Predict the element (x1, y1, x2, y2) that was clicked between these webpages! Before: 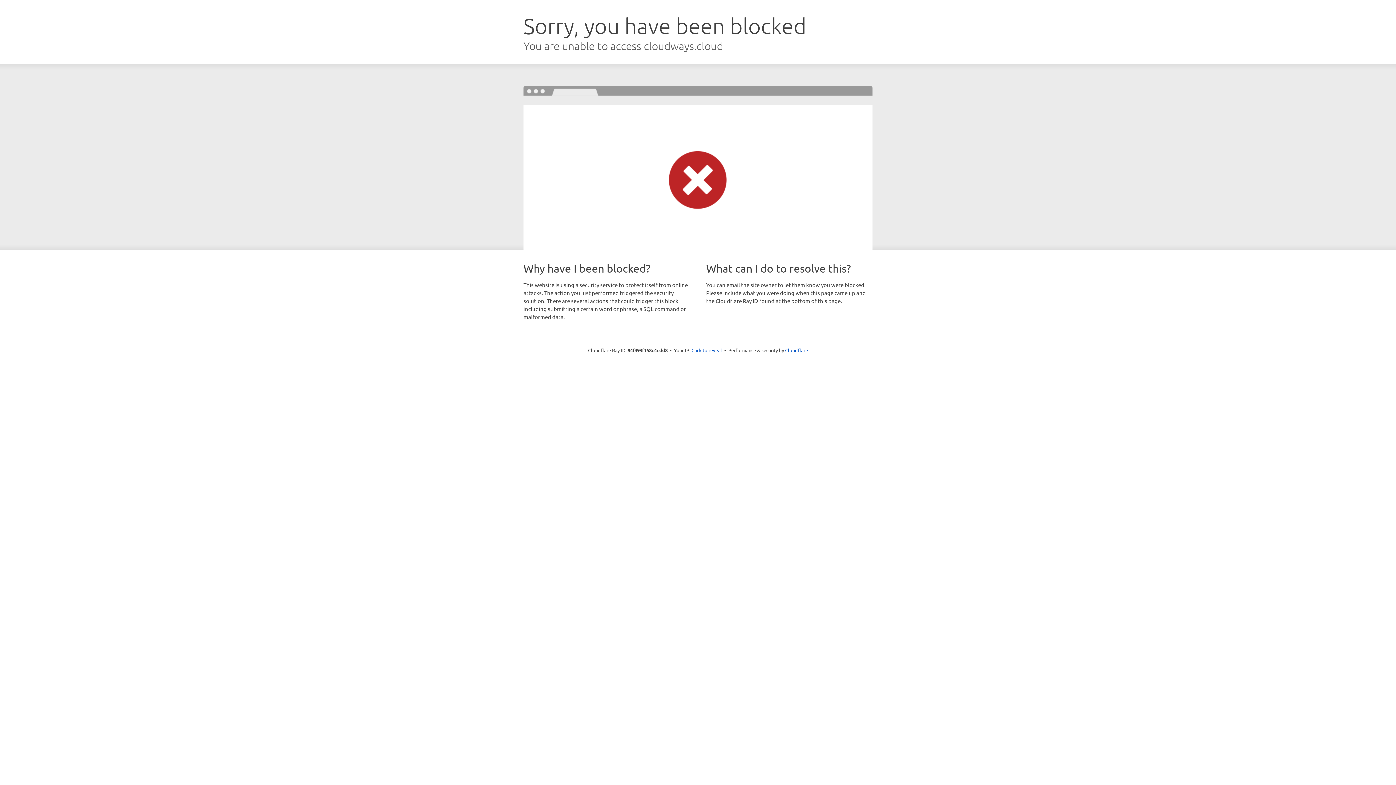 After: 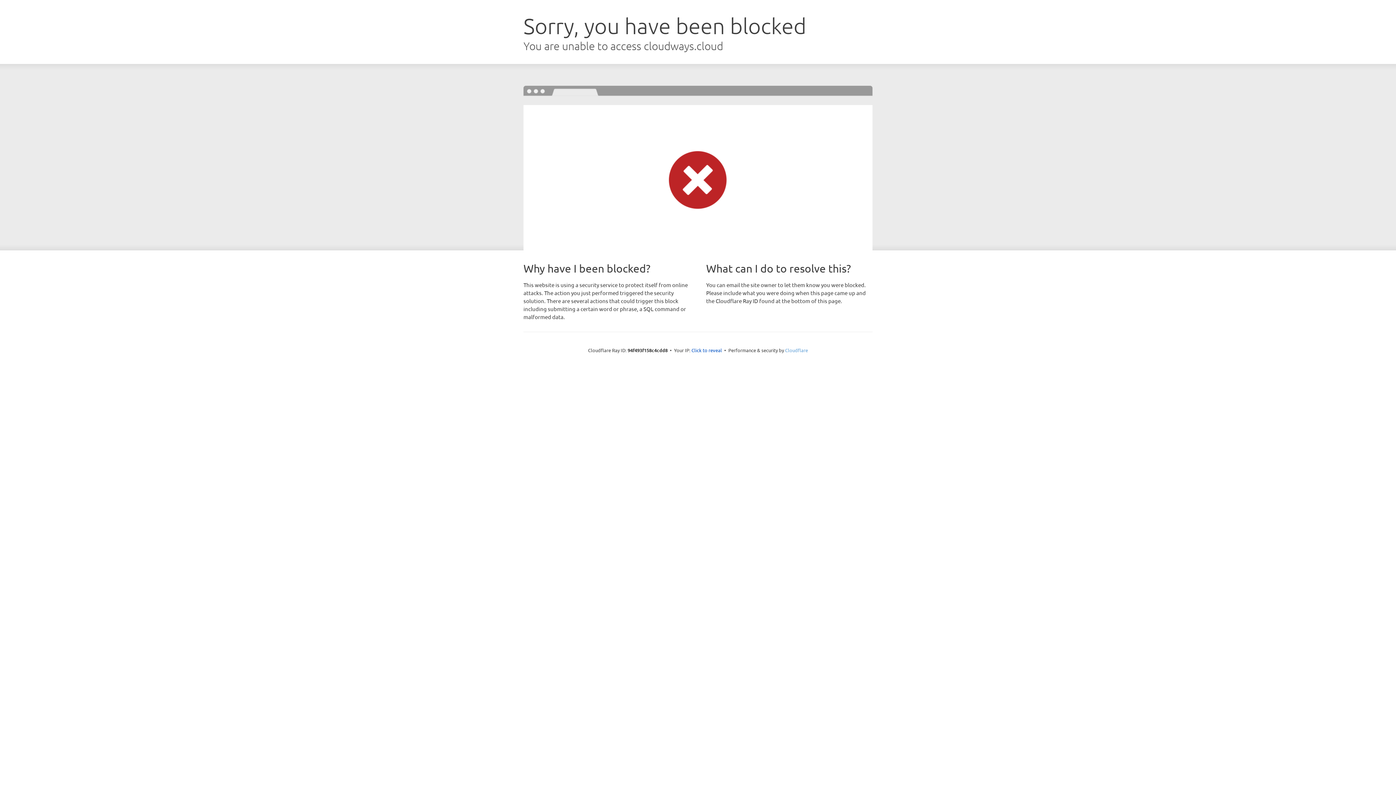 Action: bbox: (785, 347, 808, 353) label: Cloudflare